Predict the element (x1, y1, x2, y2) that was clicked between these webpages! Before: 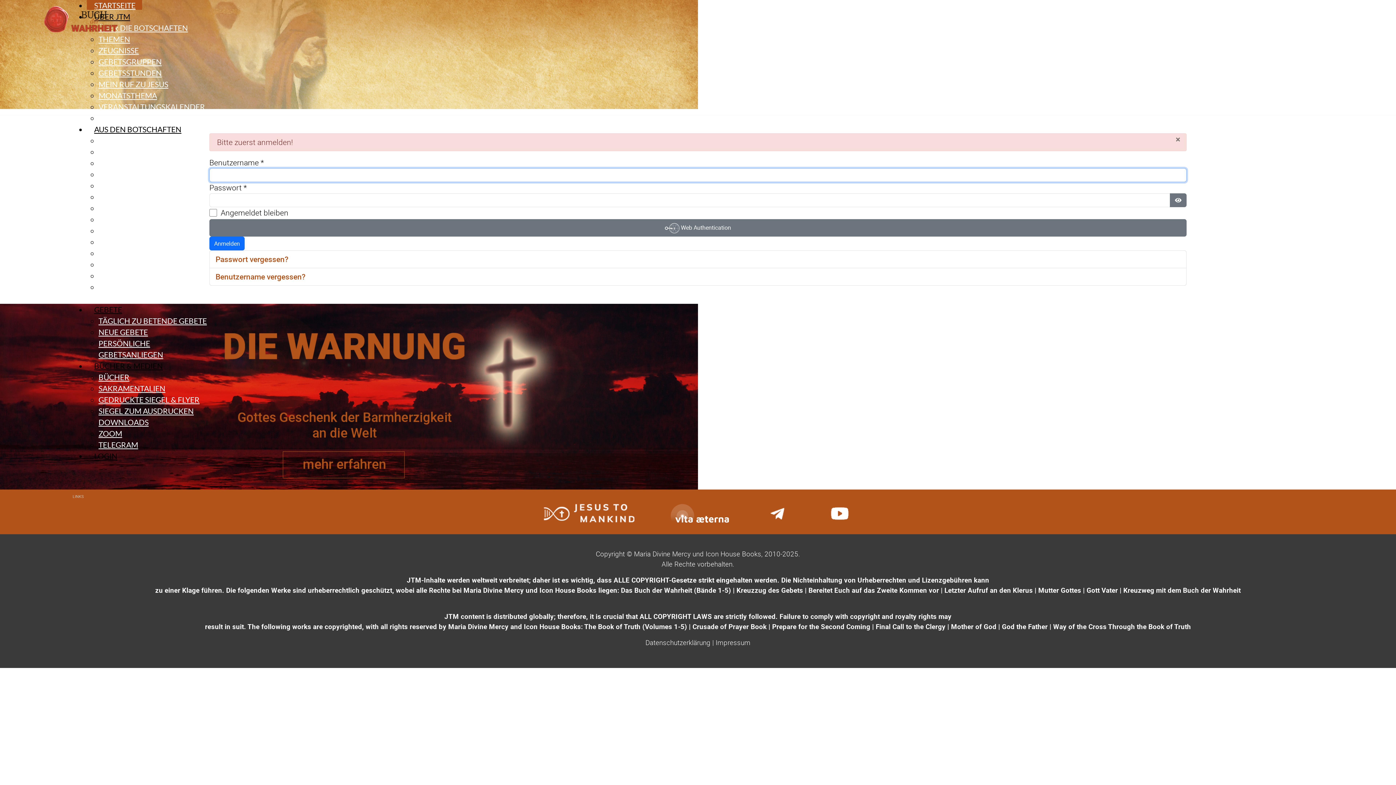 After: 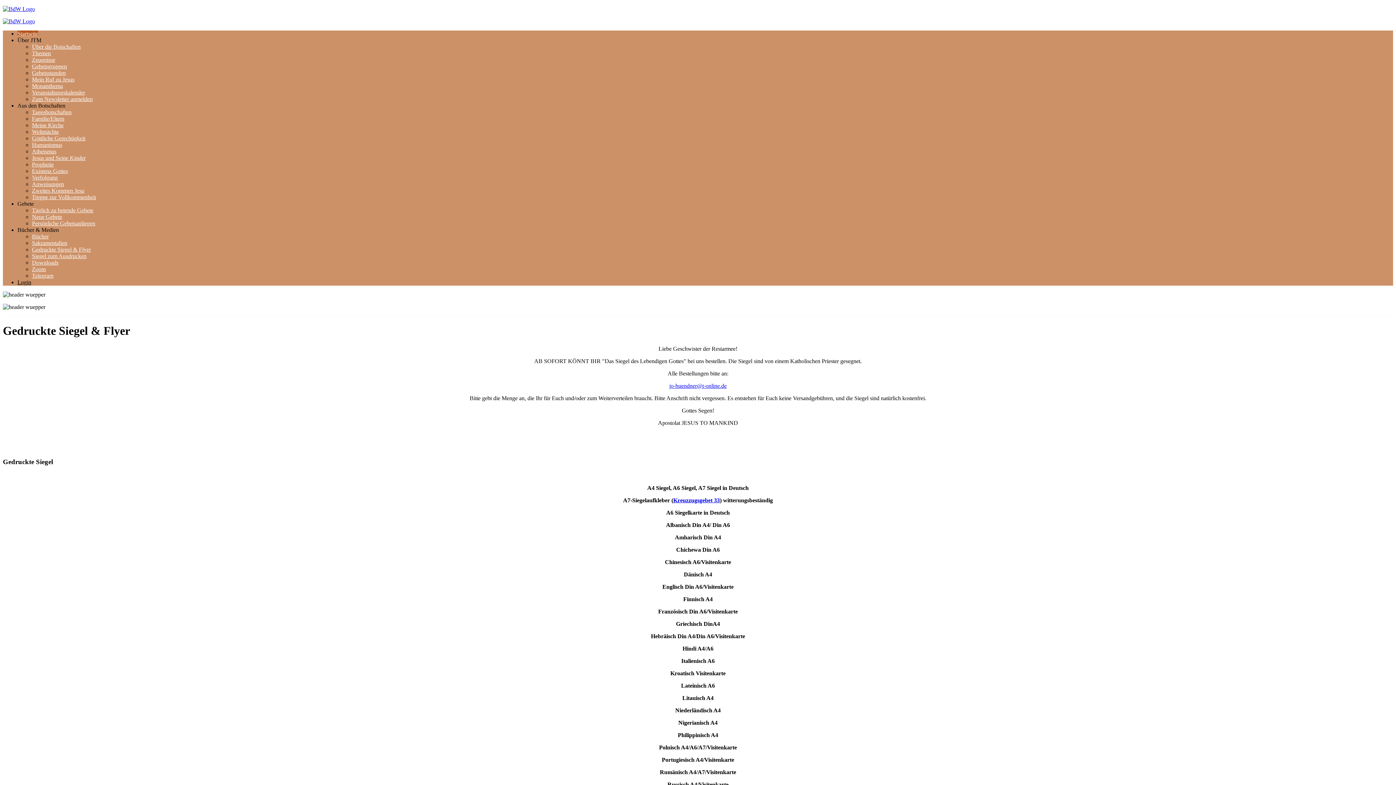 Action: bbox: (98, 396, 199, 404) label: GEDRUCKTE SIEGEL & FLYER